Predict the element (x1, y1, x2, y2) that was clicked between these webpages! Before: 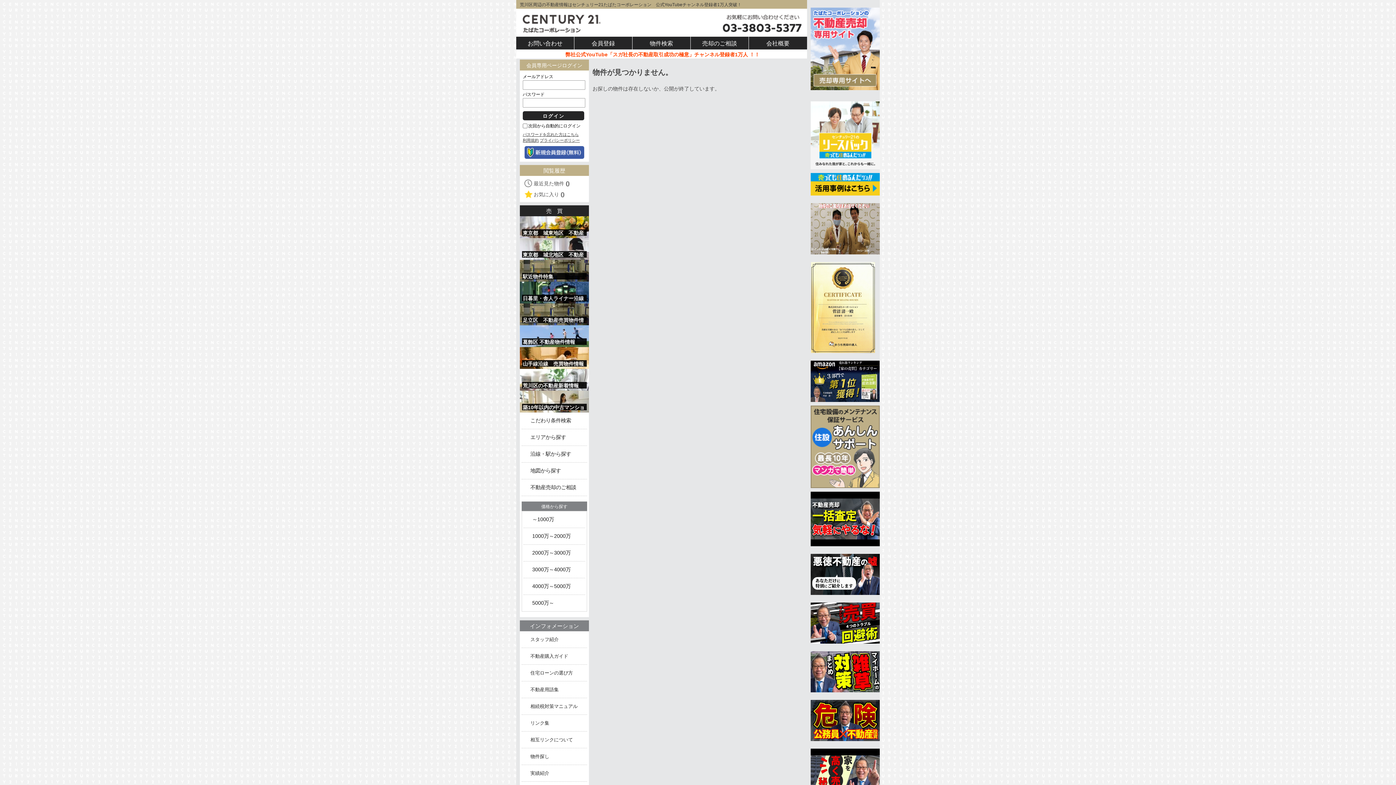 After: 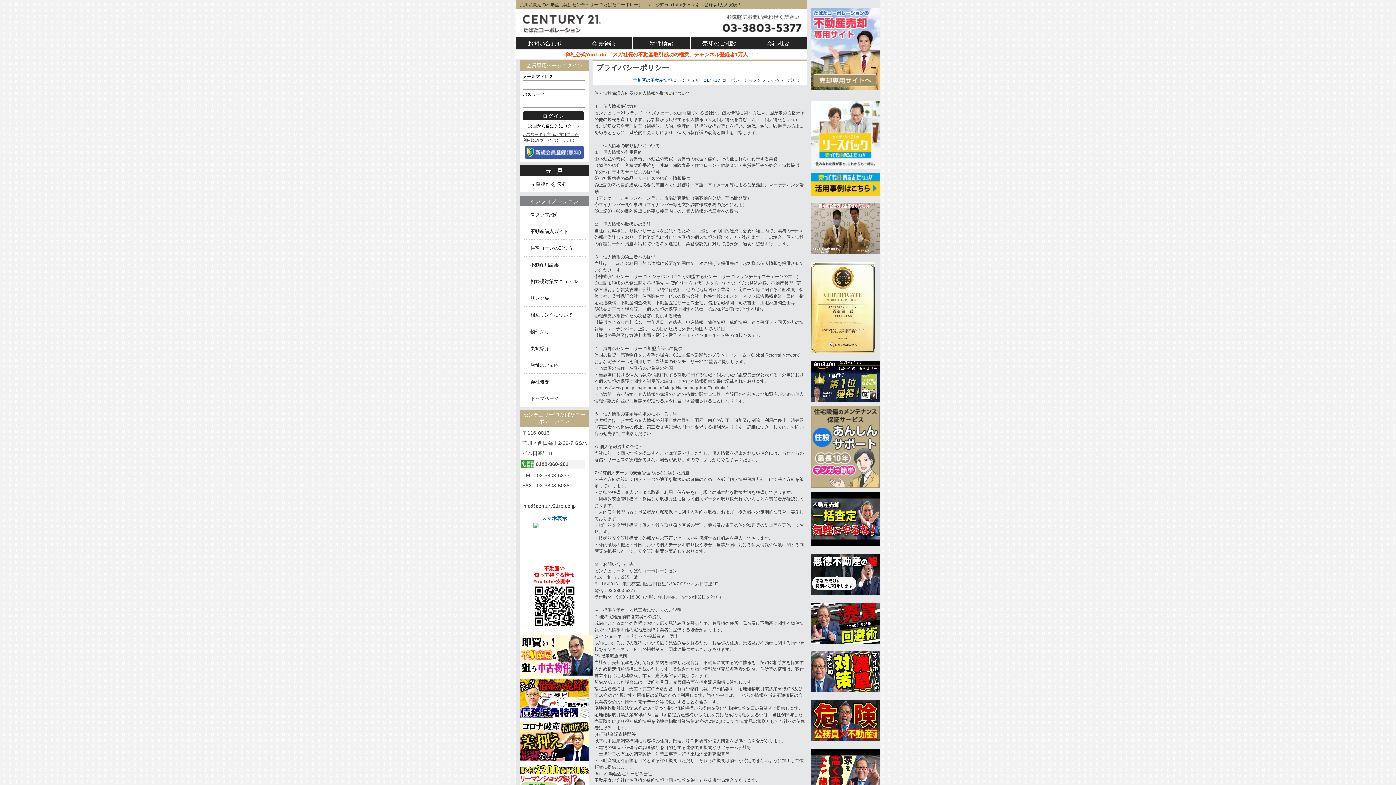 Action: label: プライバシーポリシー bbox: (540, 137, 580, 143)